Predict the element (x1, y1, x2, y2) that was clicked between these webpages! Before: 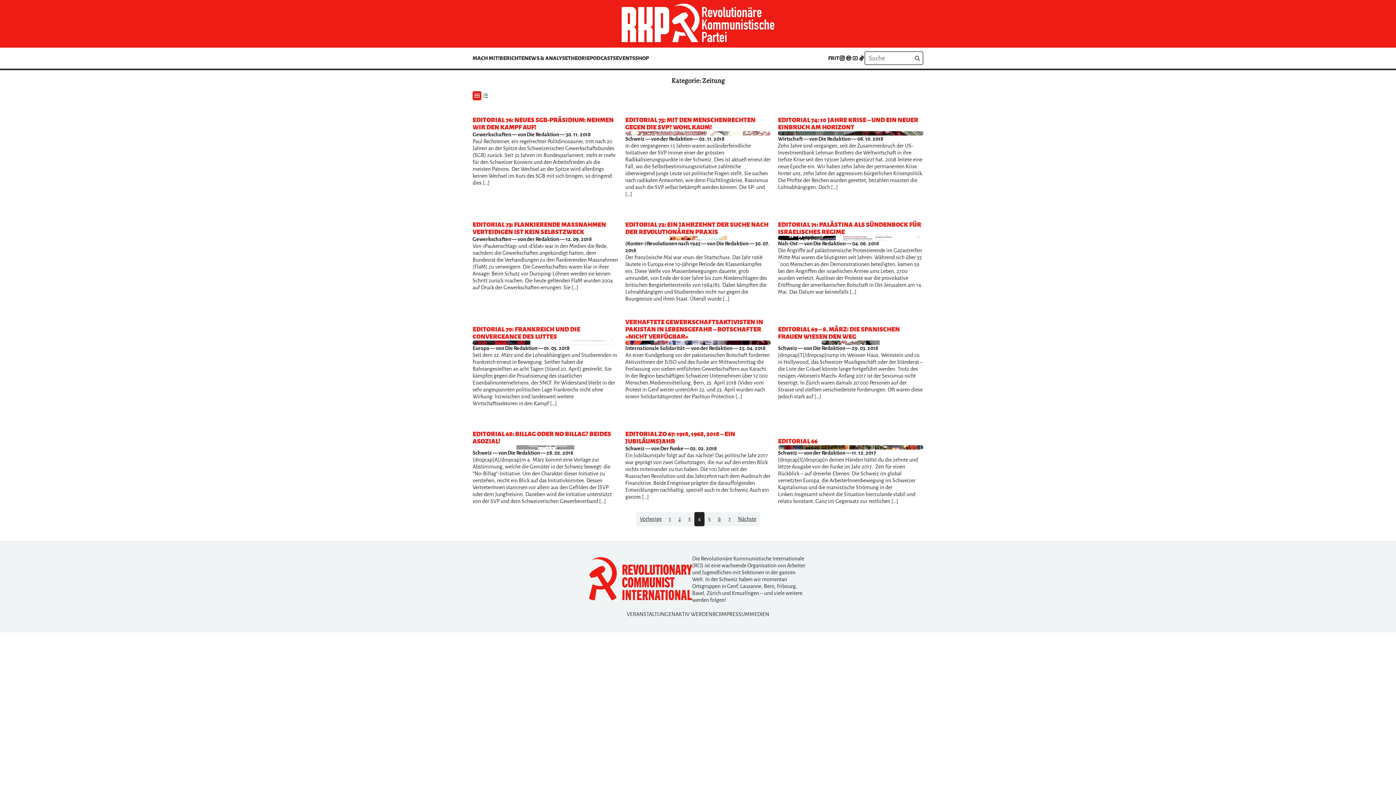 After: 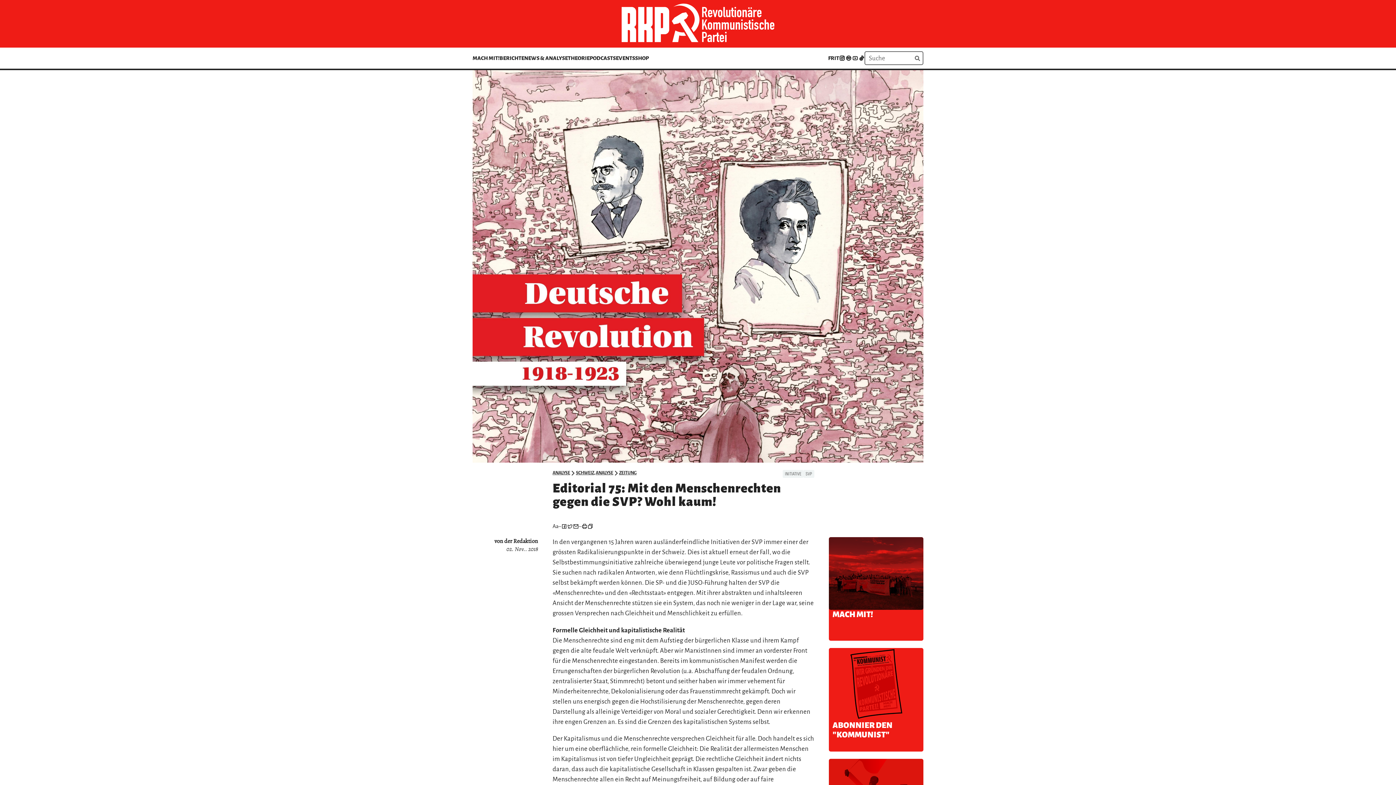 Action: label: EDITORIAL 75: MIT DEN MENSCHENRECHTEN GEGEN DIE SVP? WOHL KAUM! bbox: (625, 116, 755, 130)